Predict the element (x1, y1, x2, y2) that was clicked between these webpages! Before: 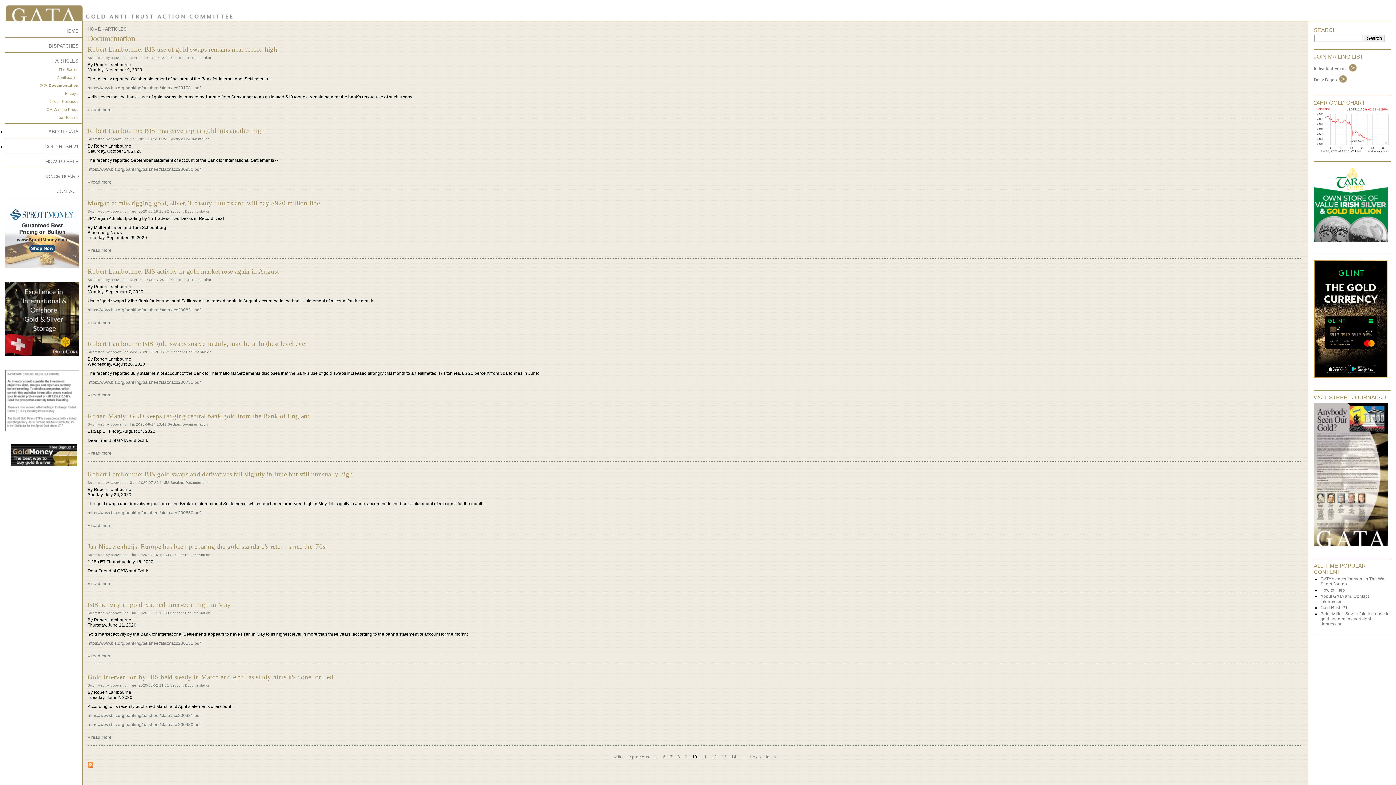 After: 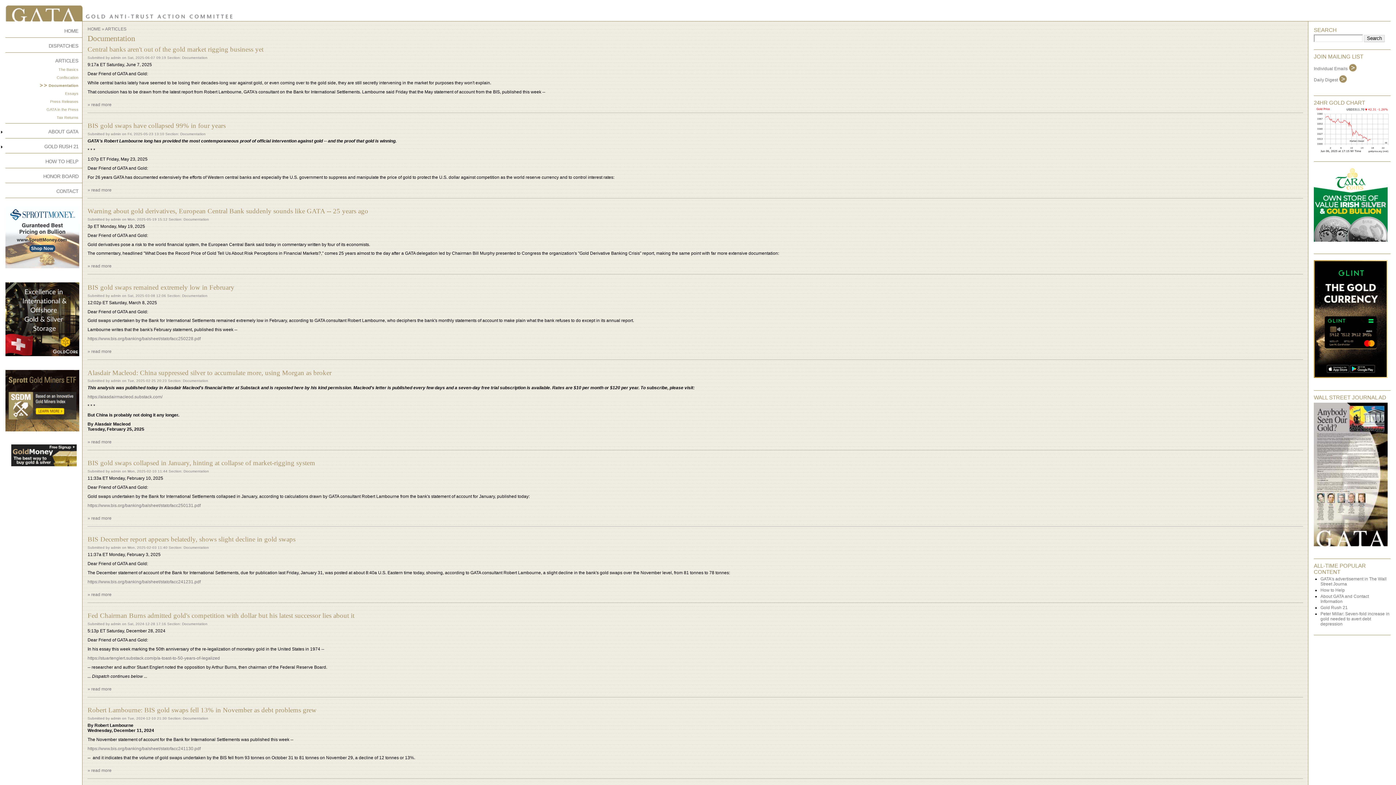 Action: label: Documentation bbox: (185, 611, 210, 615)